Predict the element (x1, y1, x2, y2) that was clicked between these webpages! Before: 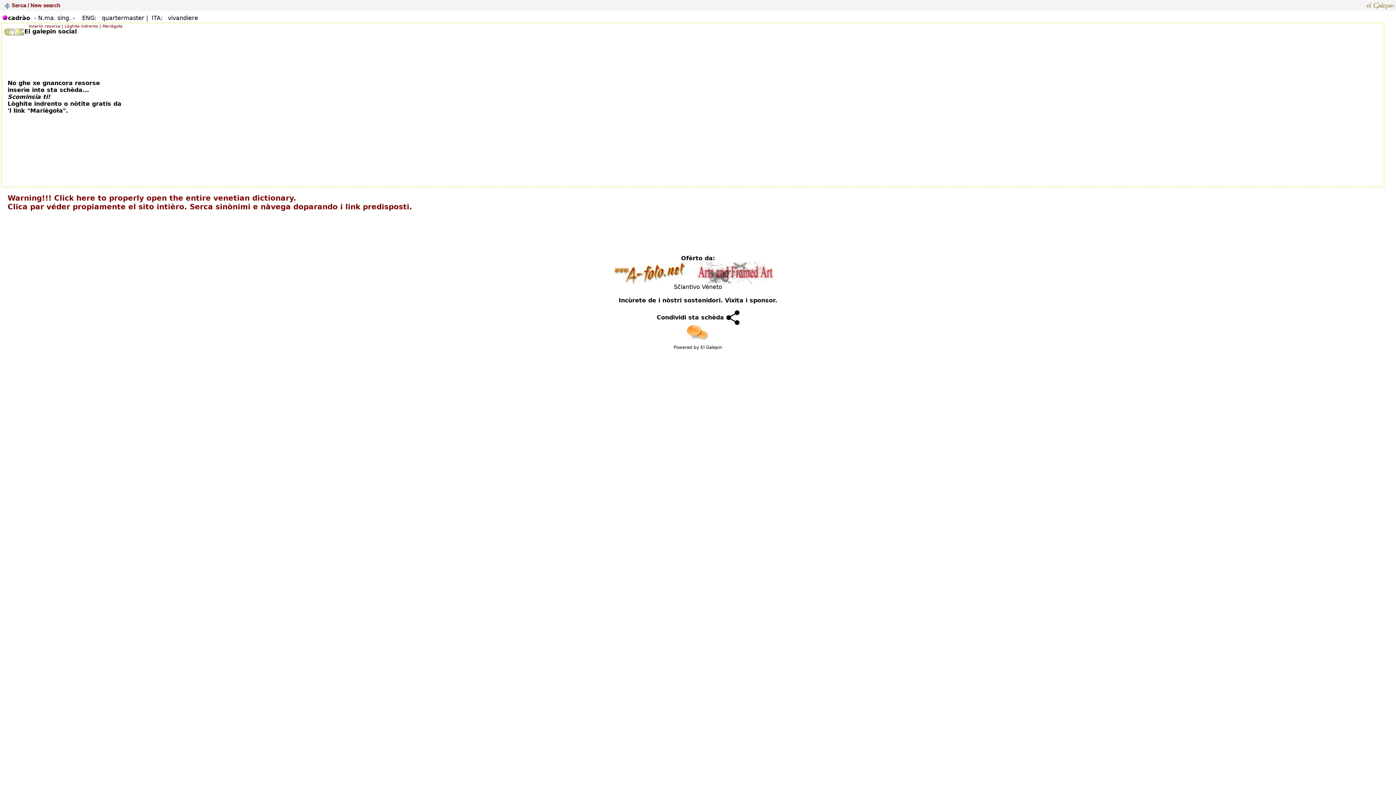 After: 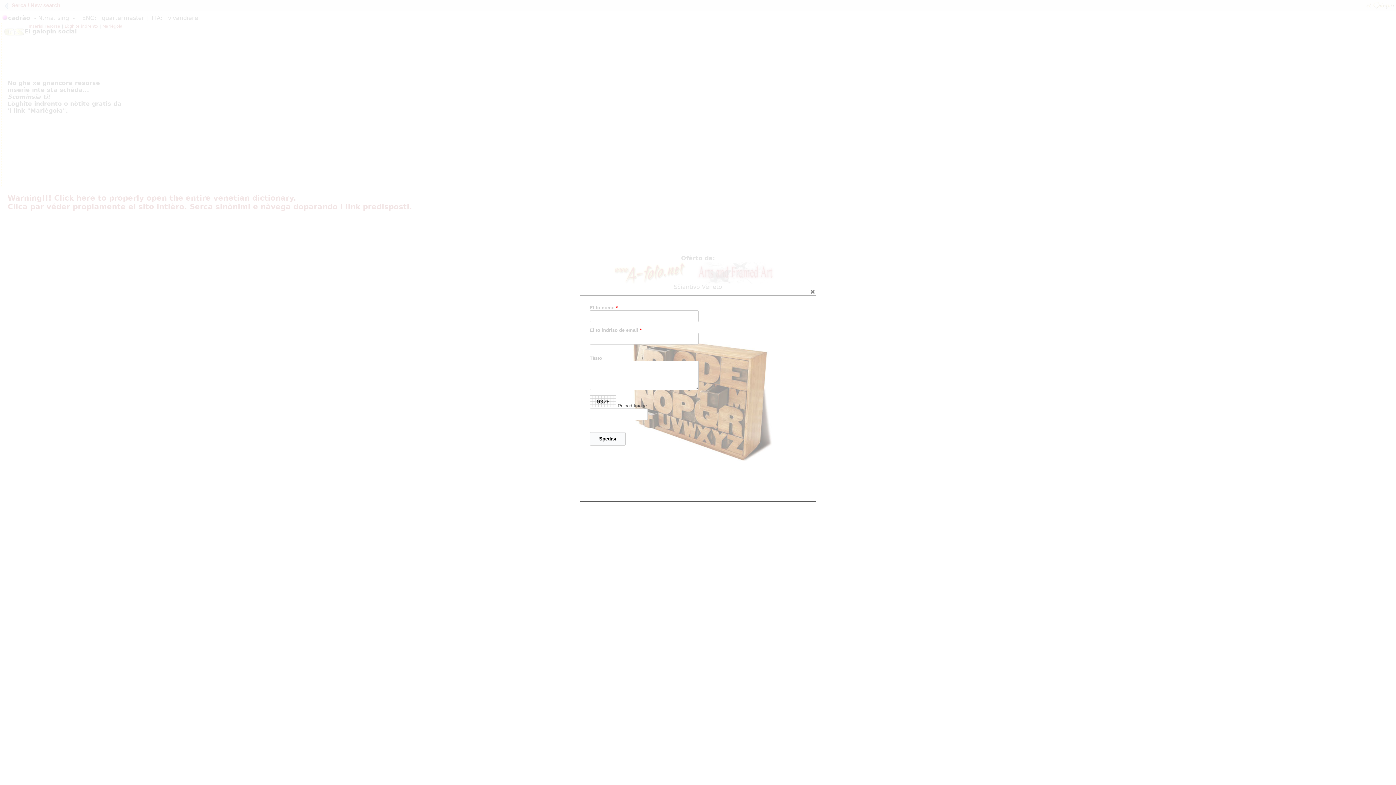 Action: bbox: (686, 329, 709, 335)